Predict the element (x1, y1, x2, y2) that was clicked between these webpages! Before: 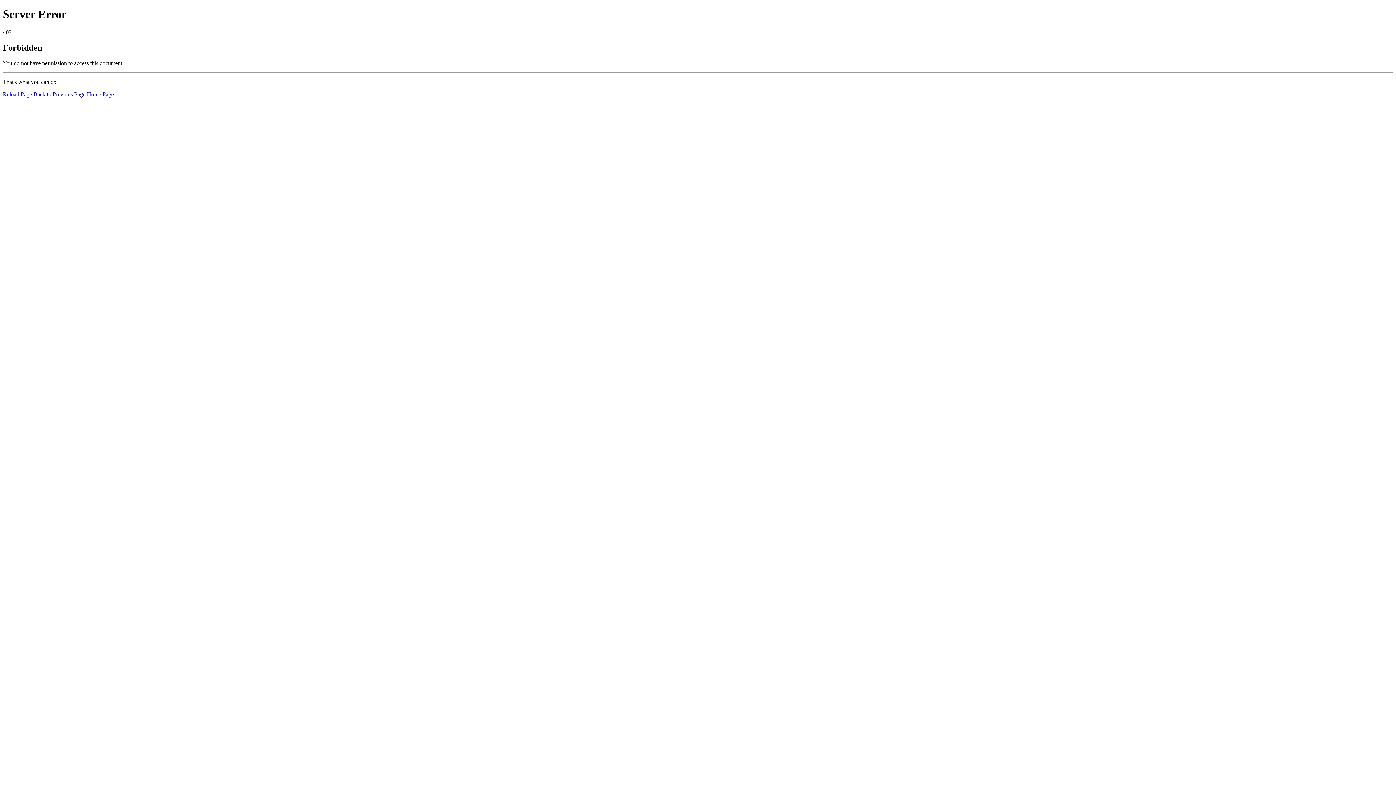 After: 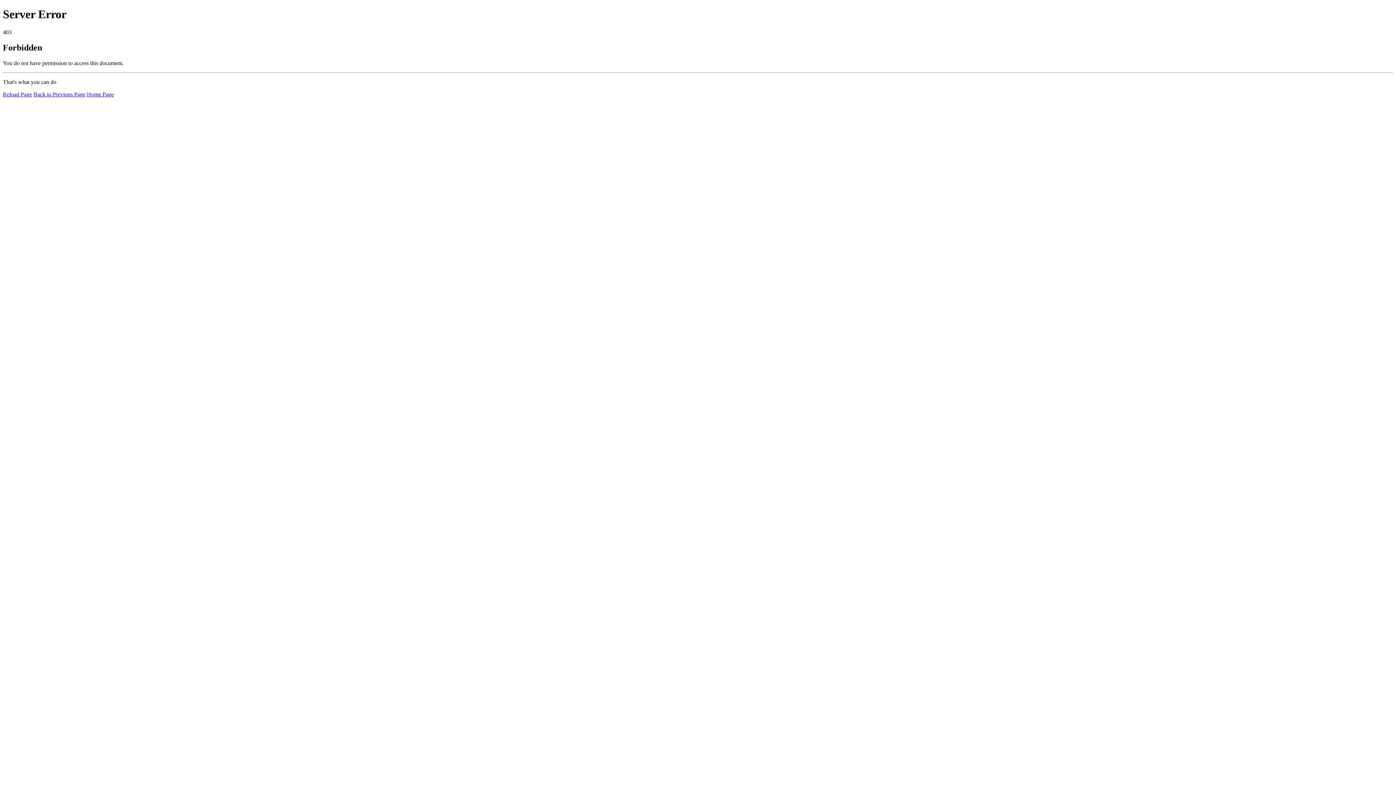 Action: label: Reload Page bbox: (2, 91, 32, 97)